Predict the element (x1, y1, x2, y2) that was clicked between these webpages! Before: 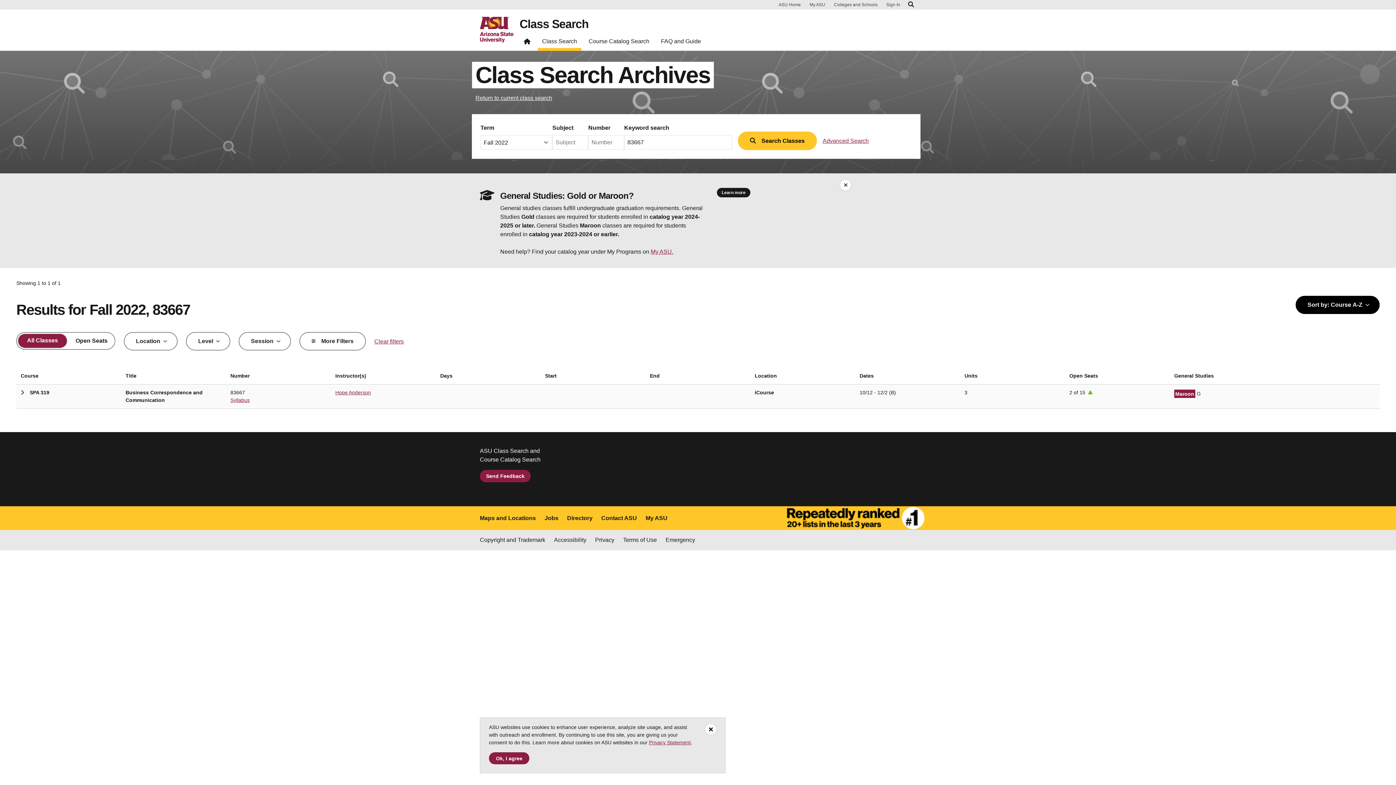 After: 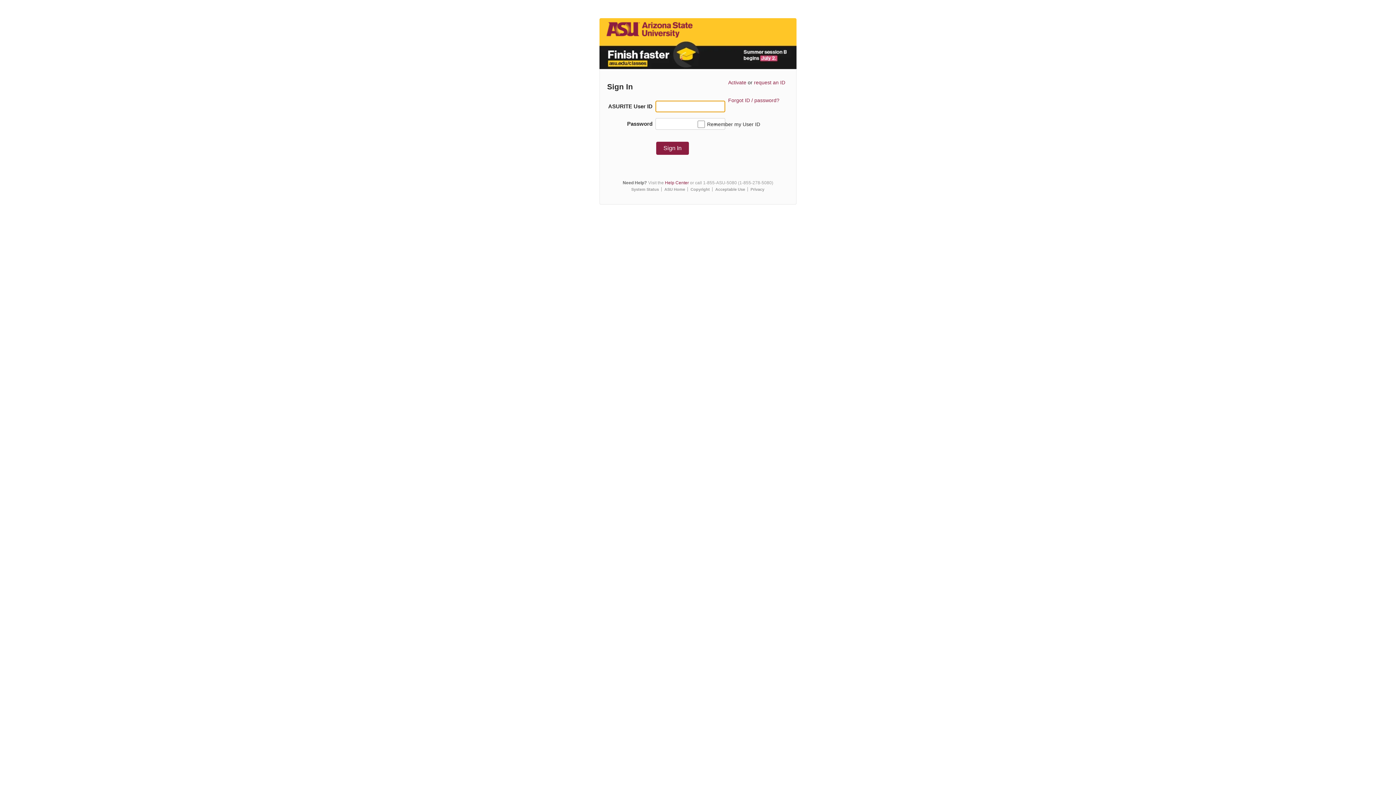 Action: bbox: (645, 514, 667, 522) label: My ASU